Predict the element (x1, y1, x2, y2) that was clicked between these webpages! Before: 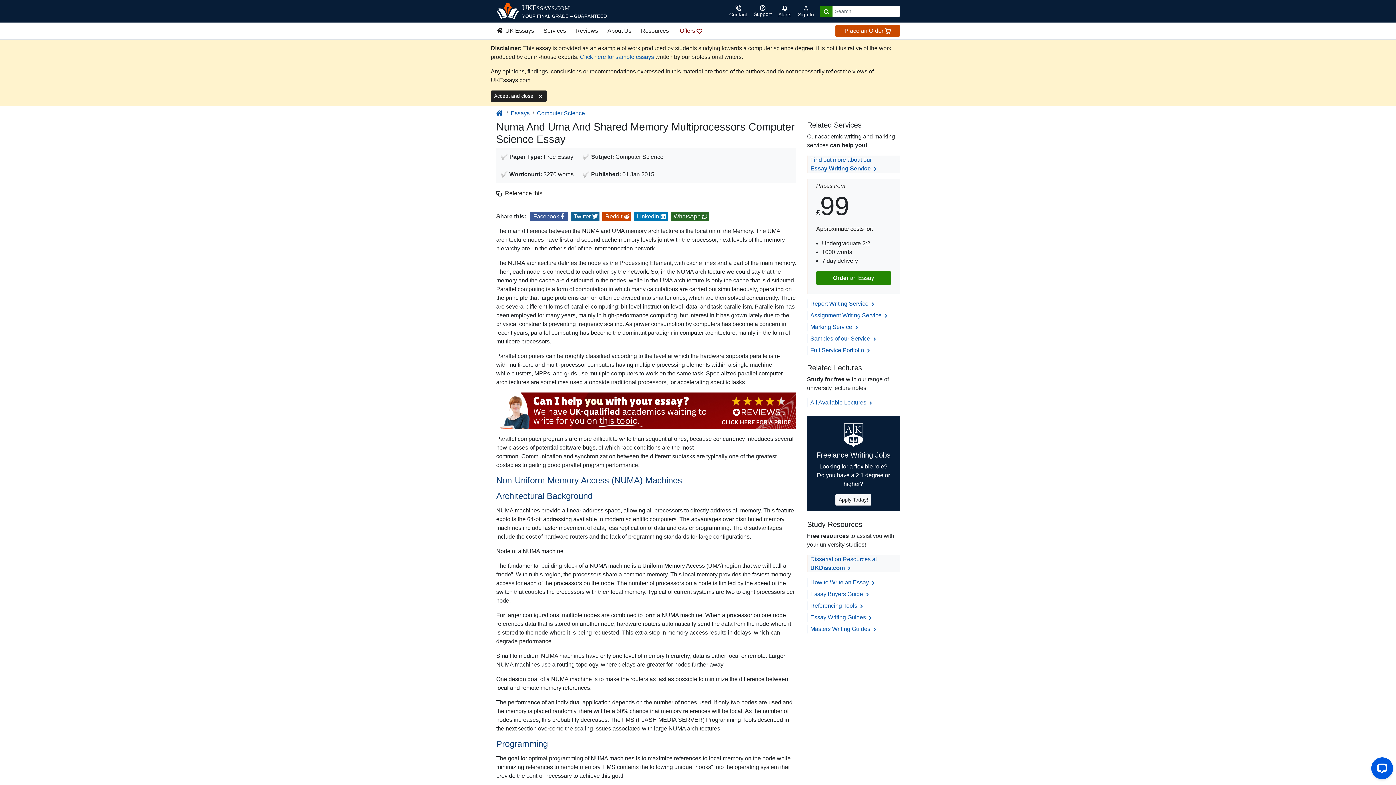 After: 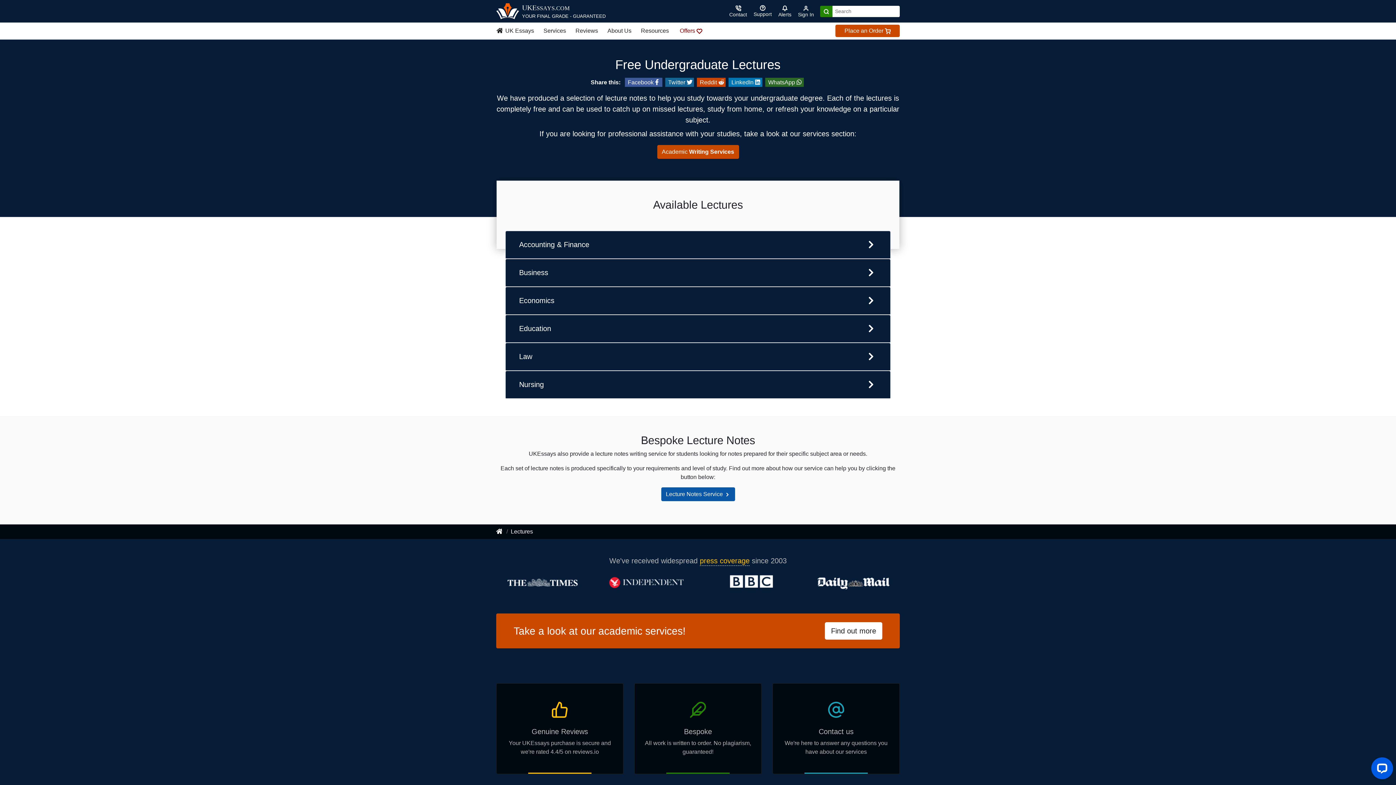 Action: bbox: (810, 399, 873, 405) label: All Available Lectures 